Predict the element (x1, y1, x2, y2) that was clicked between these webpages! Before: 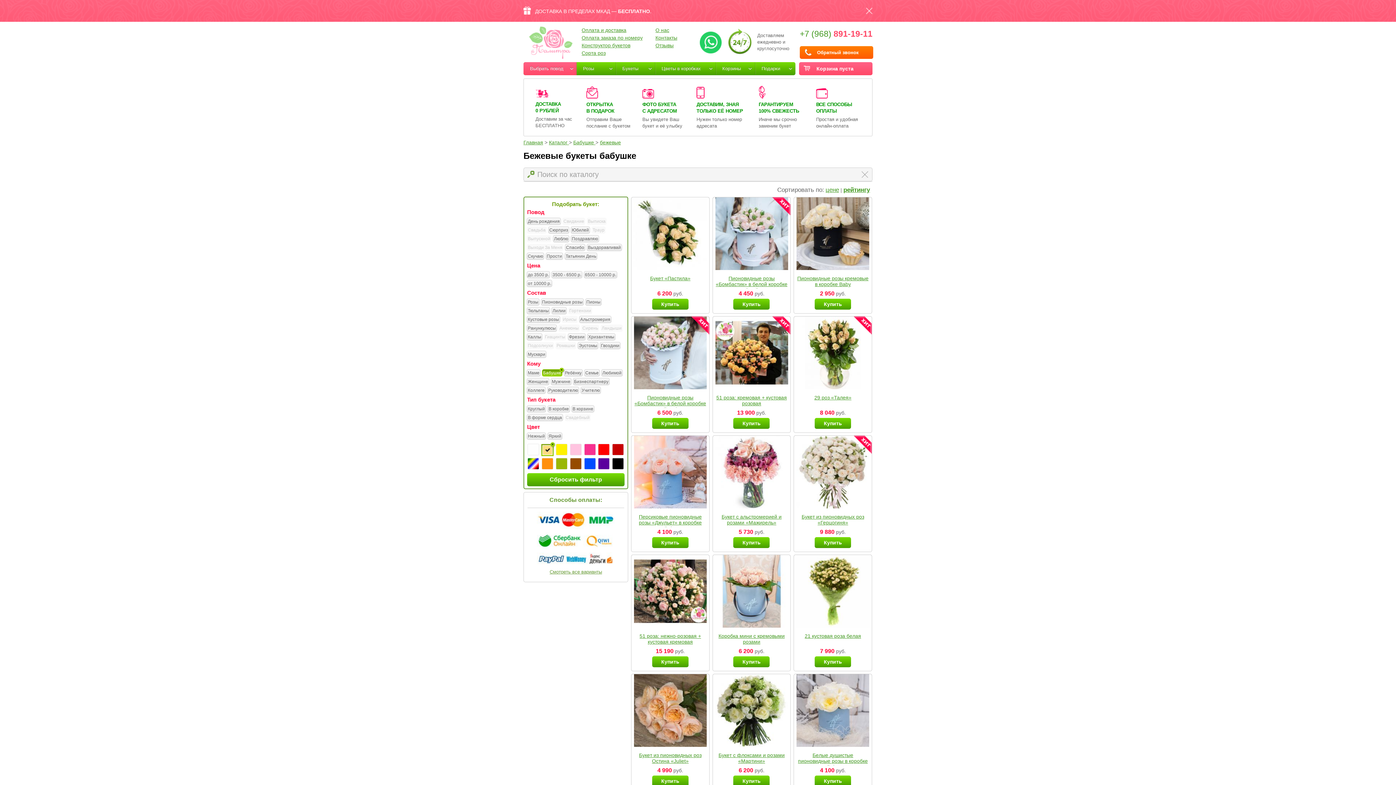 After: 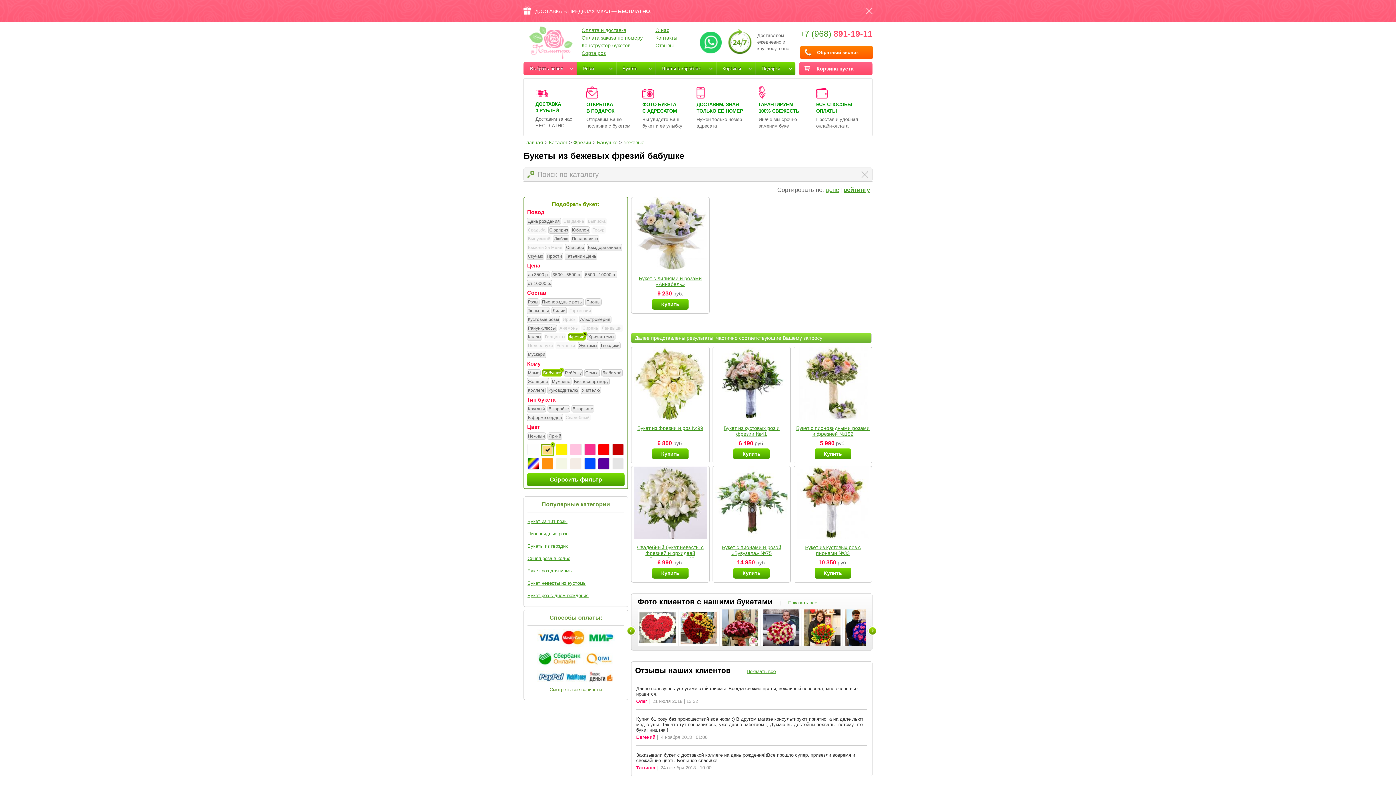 Action: bbox: (569, 332, 584, 341) label: Фрезии